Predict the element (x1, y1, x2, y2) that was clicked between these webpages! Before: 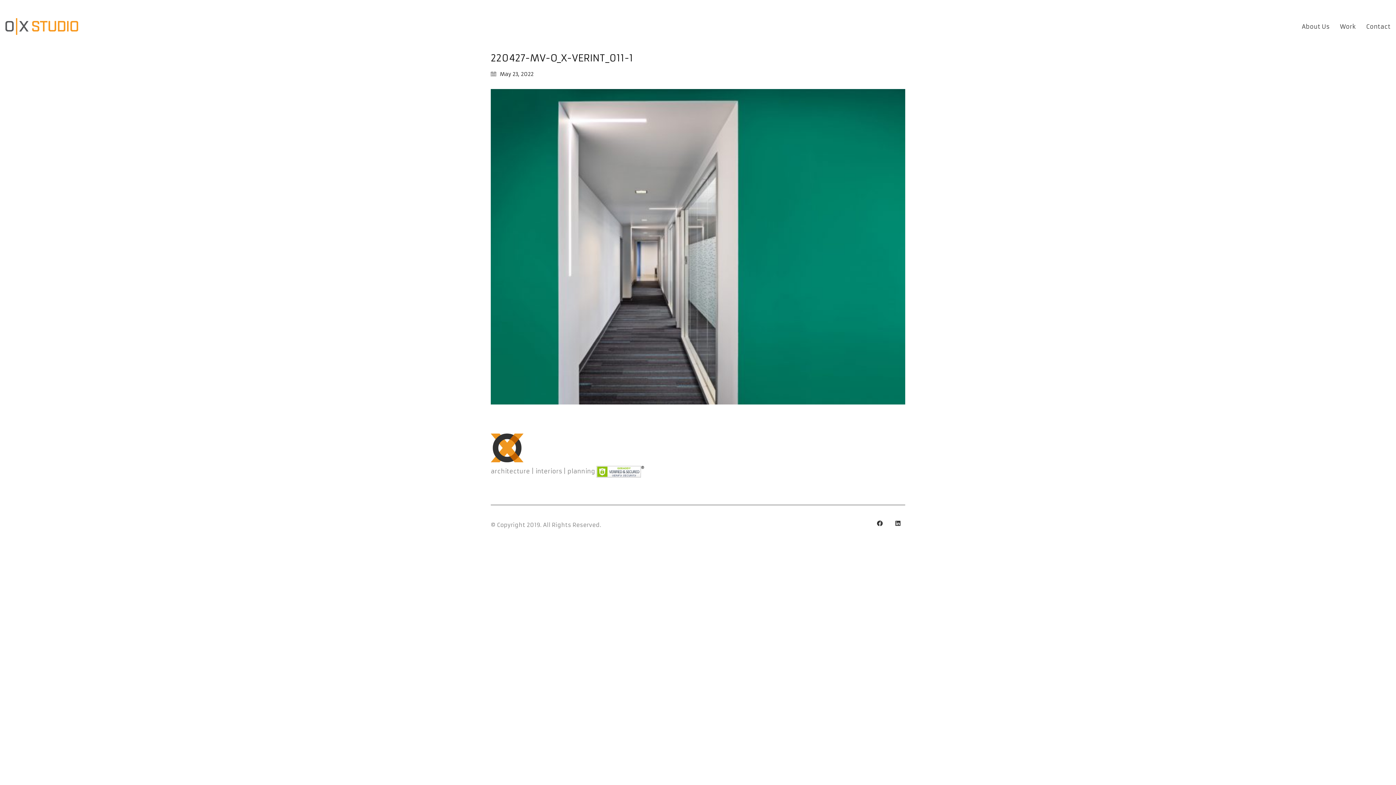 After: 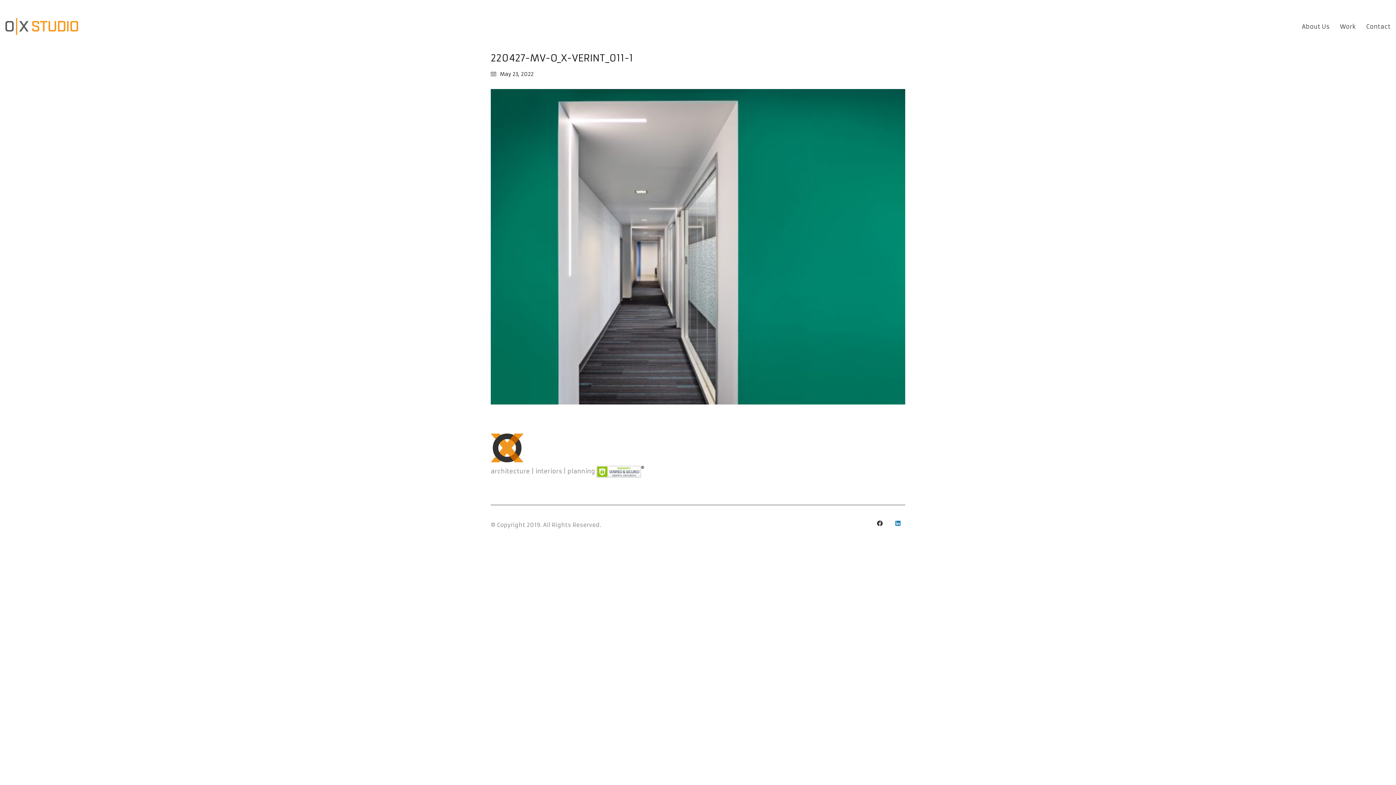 Action: bbox: (890, 516, 905, 530) label: LinkedIn